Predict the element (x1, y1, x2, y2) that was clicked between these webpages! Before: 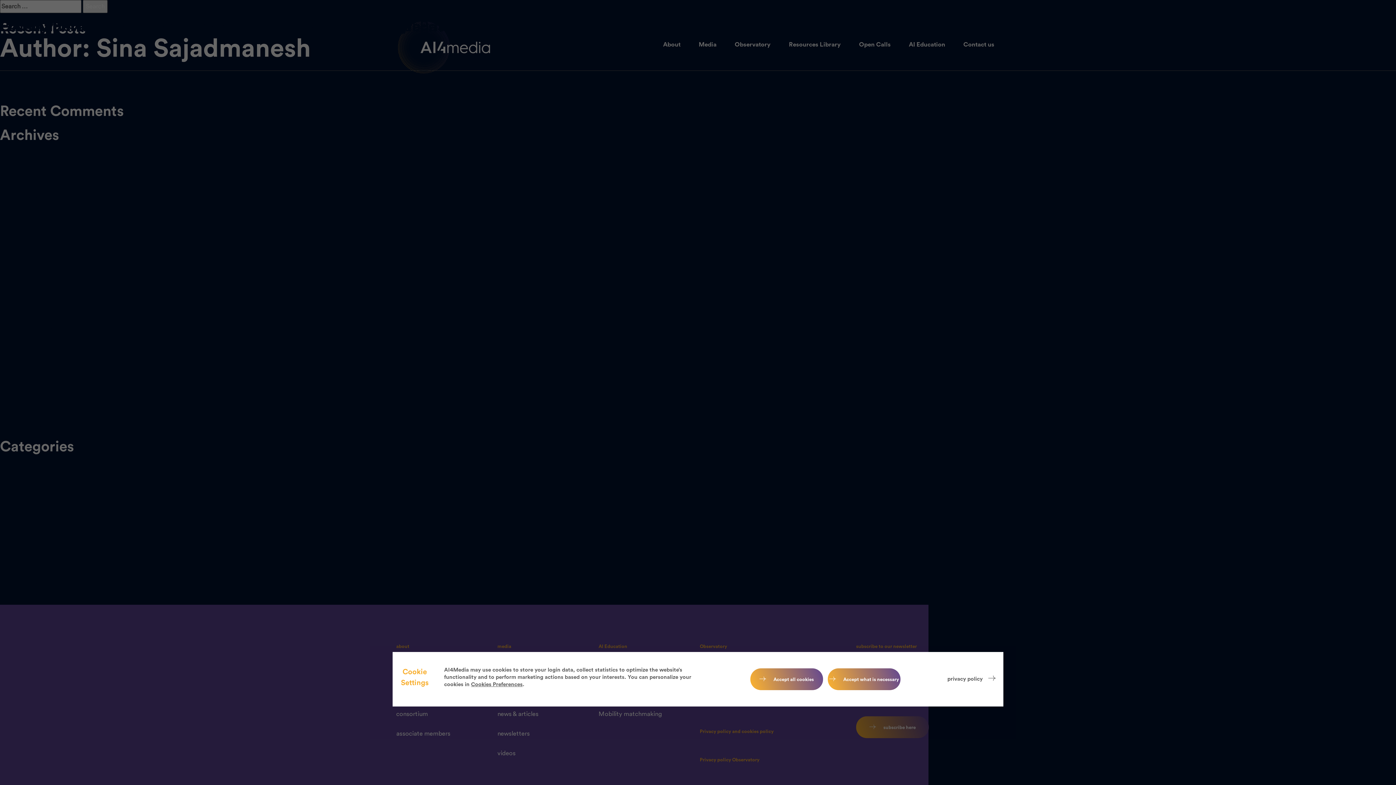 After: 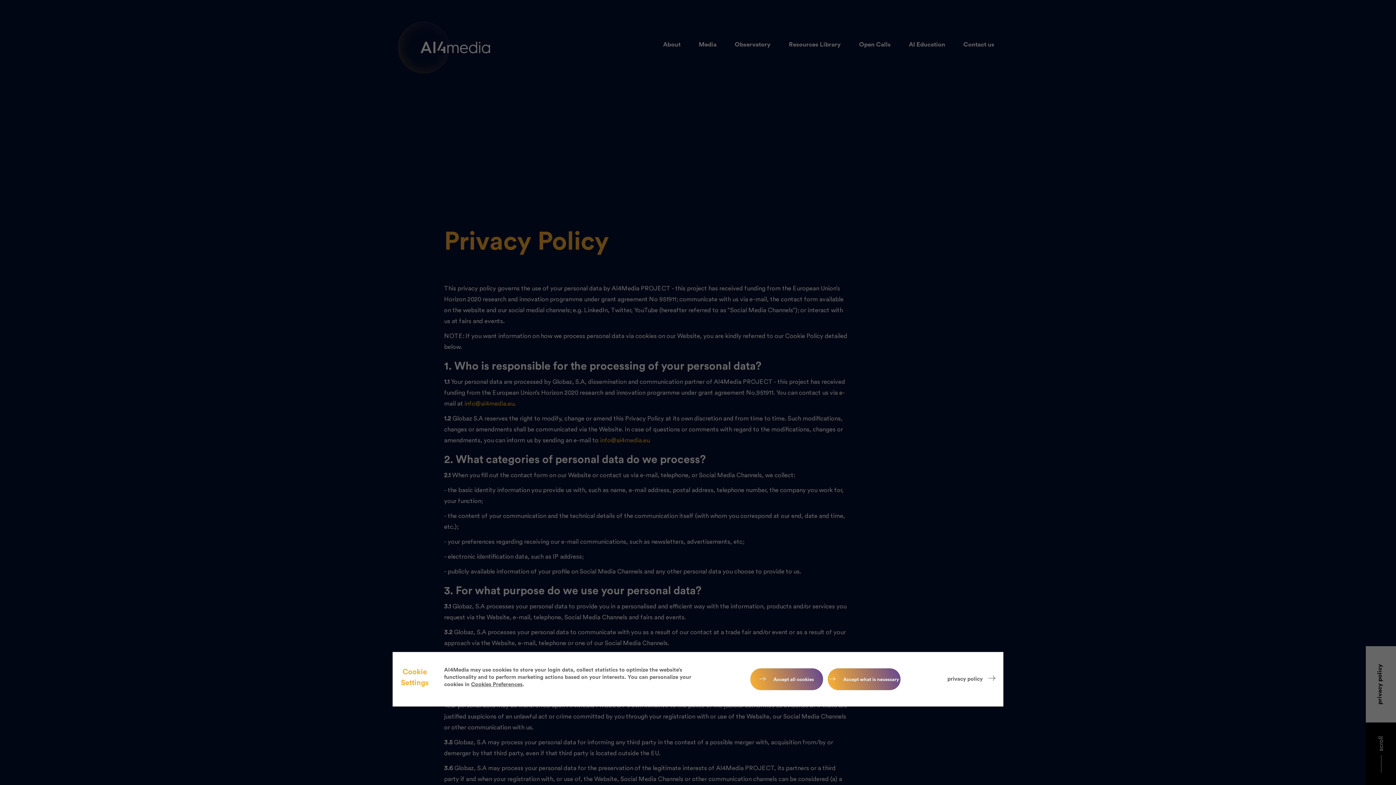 Action: bbox: (947, 675, 996, 683) label: privacy policy